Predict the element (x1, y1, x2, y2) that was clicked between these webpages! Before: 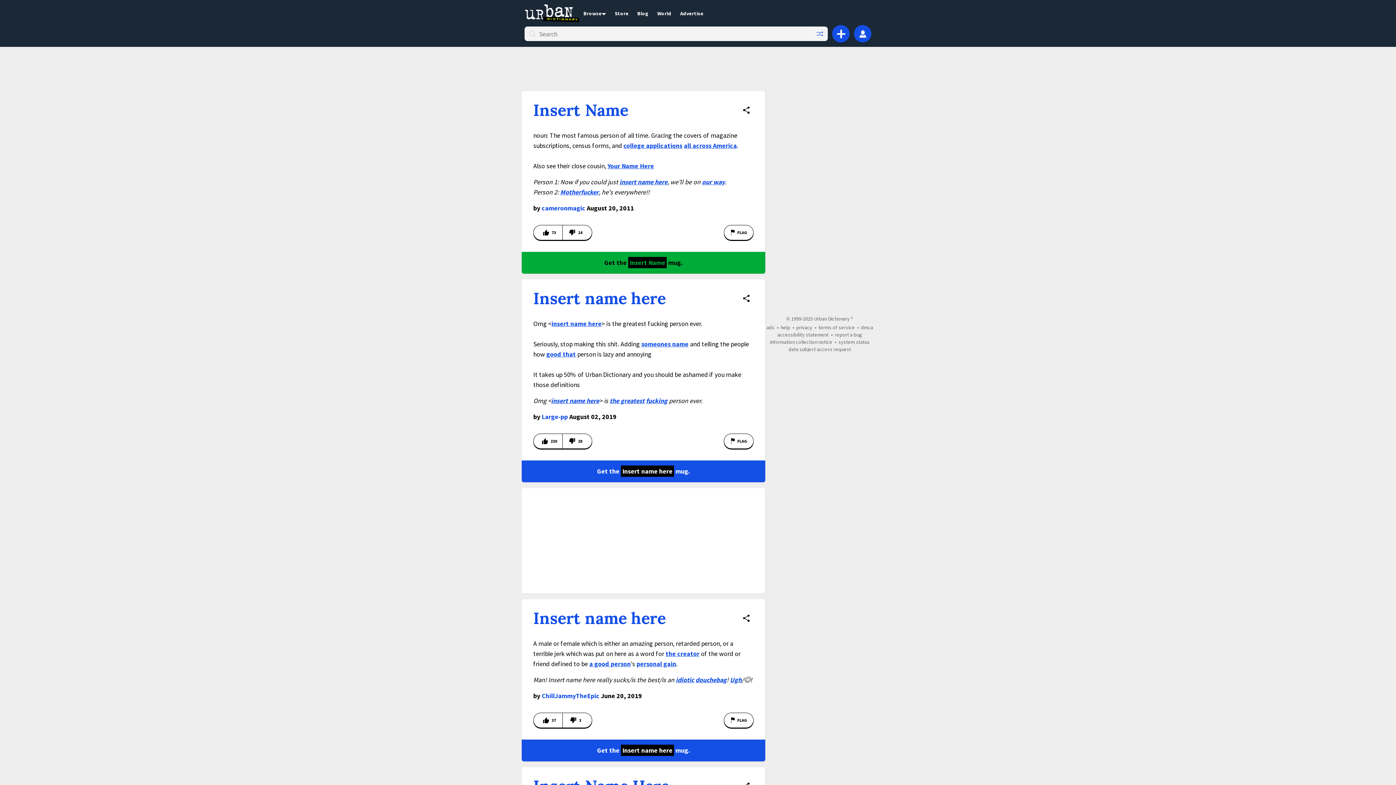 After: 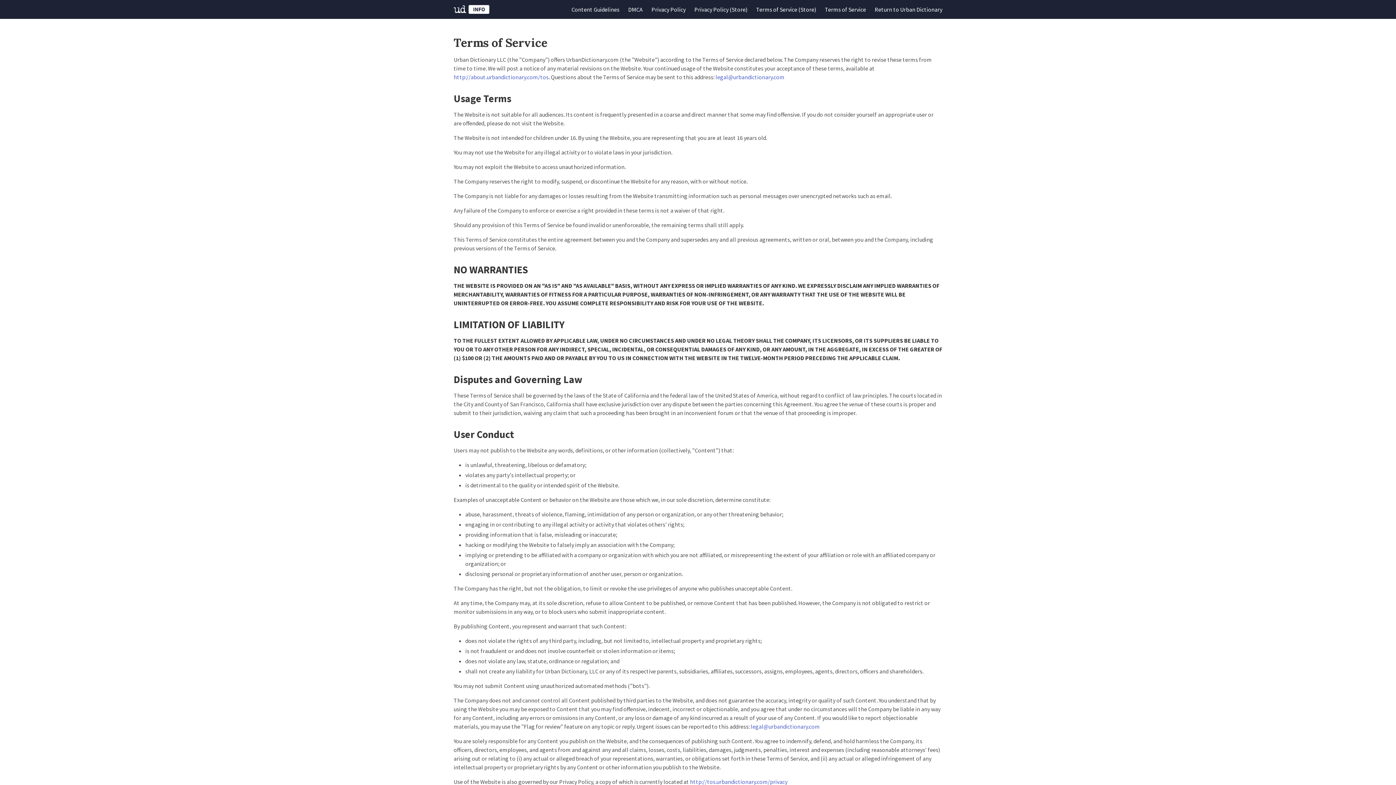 Action: bbox: (818, 324, 855, 330) label: terms of service